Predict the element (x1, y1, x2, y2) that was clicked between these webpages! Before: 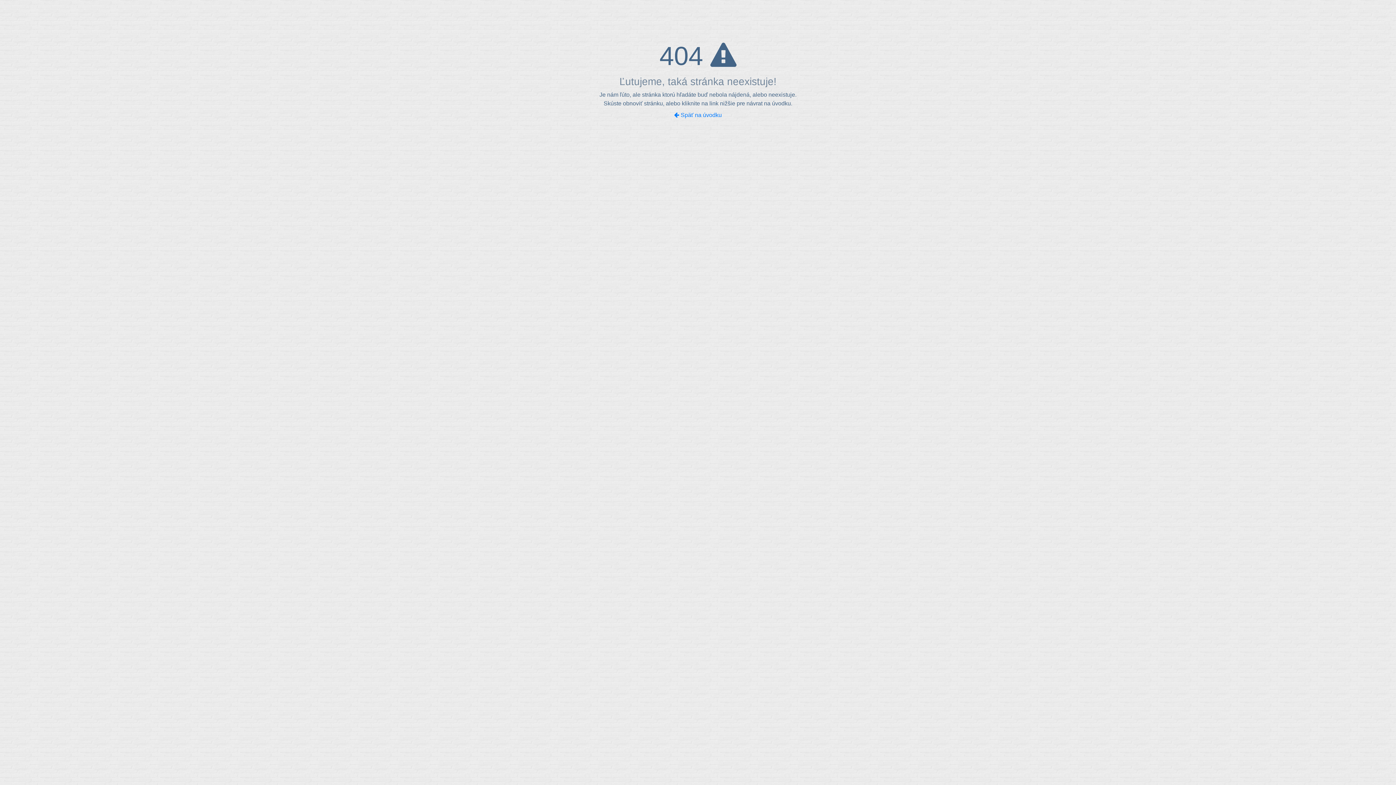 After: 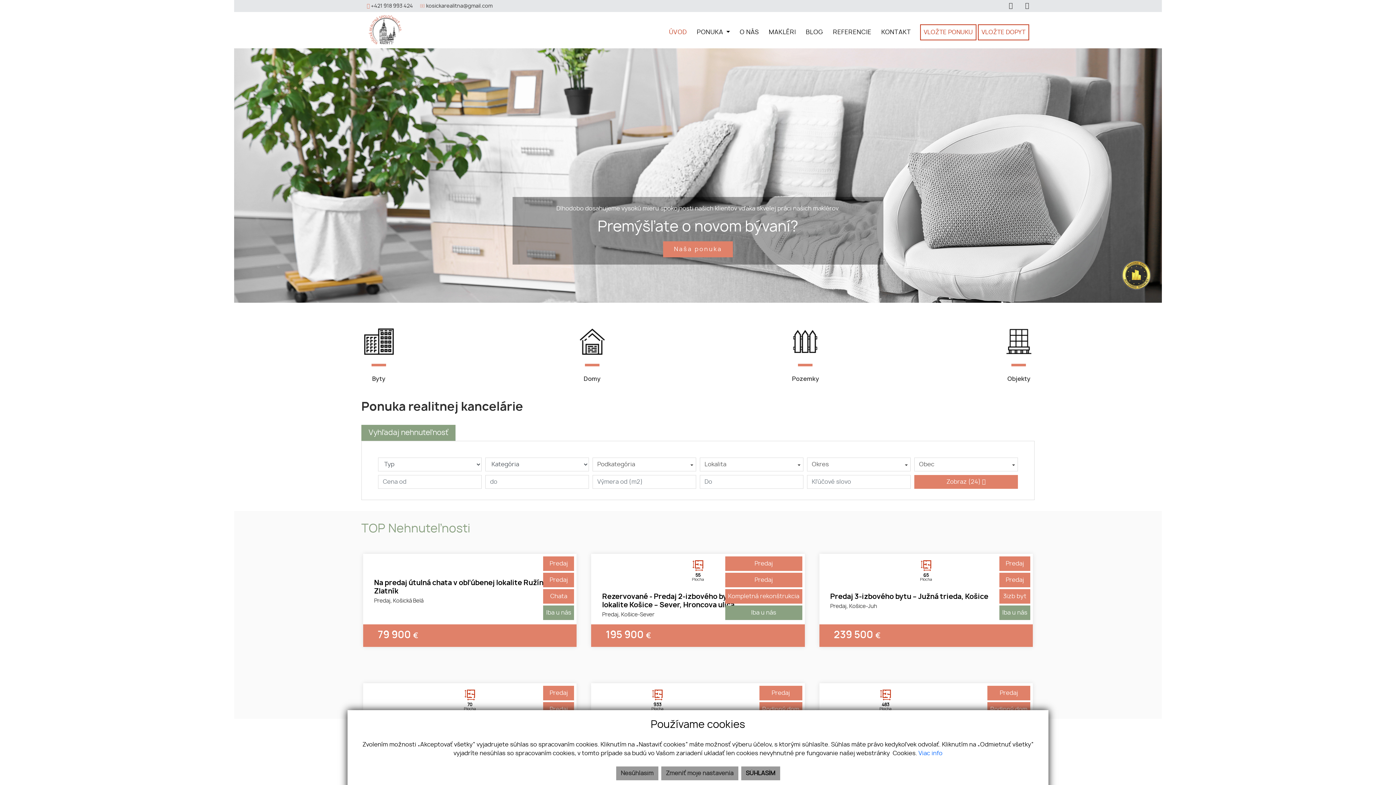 Action: label:  Späť na úvodku bbox: (674, 112, 722, 118)